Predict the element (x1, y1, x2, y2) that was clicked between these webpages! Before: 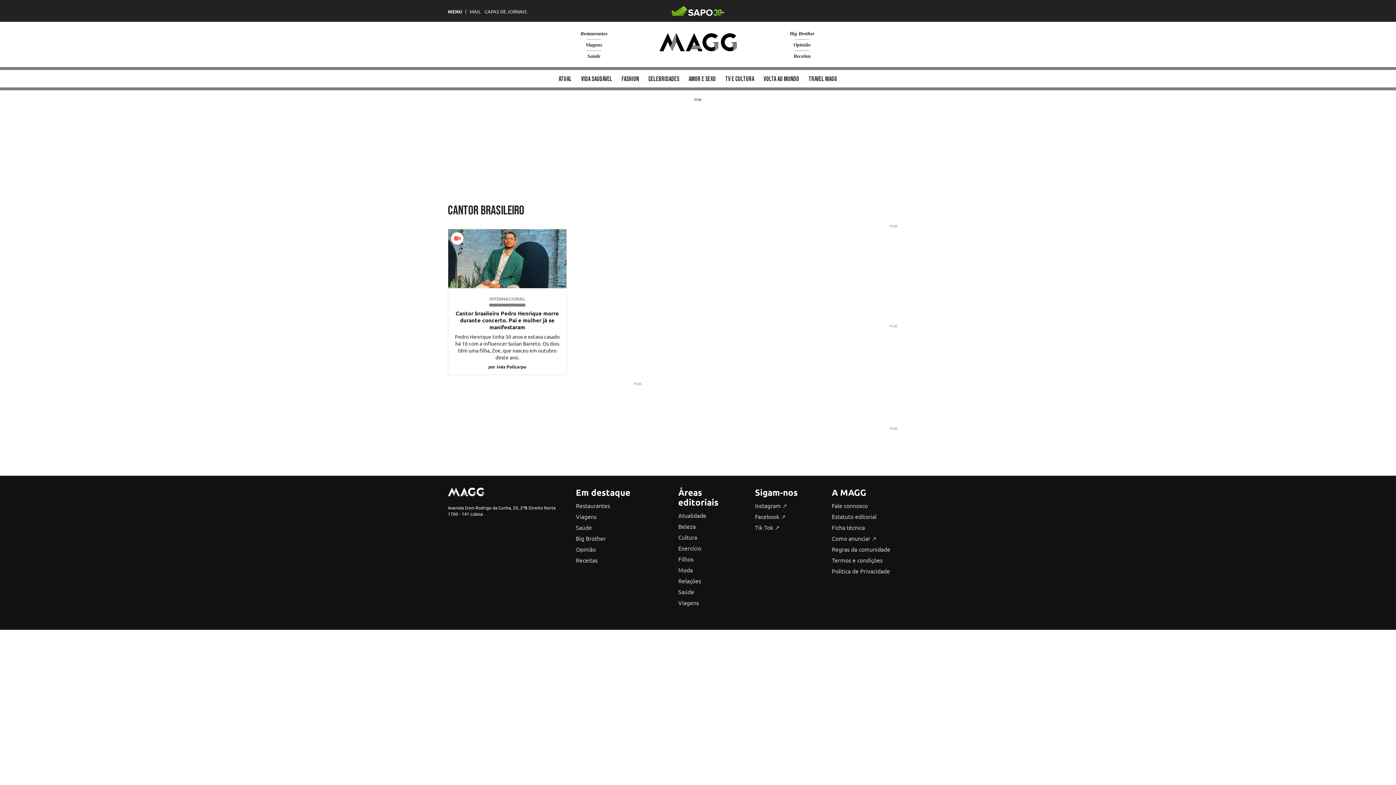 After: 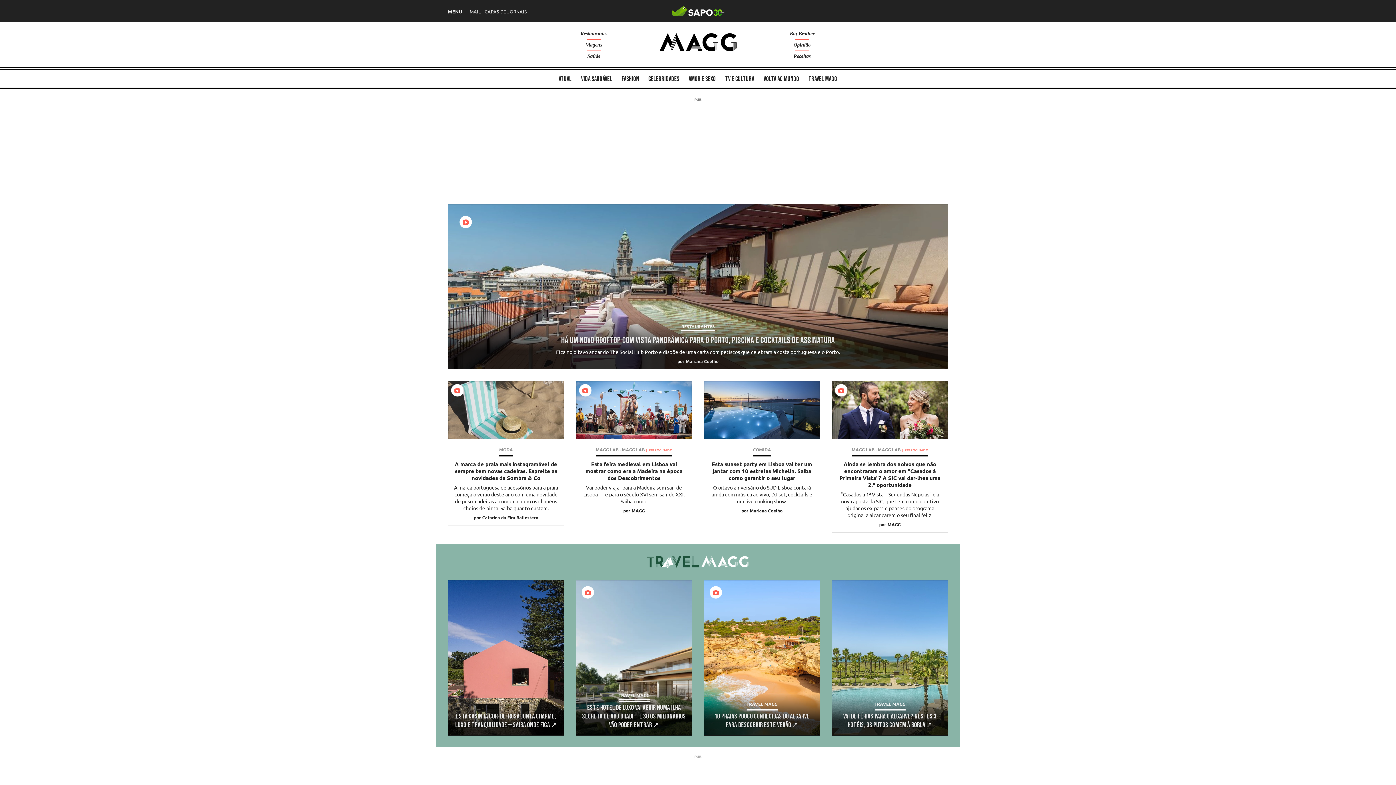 Action: bbox: (678, 555, 693, 562) label: Filhos